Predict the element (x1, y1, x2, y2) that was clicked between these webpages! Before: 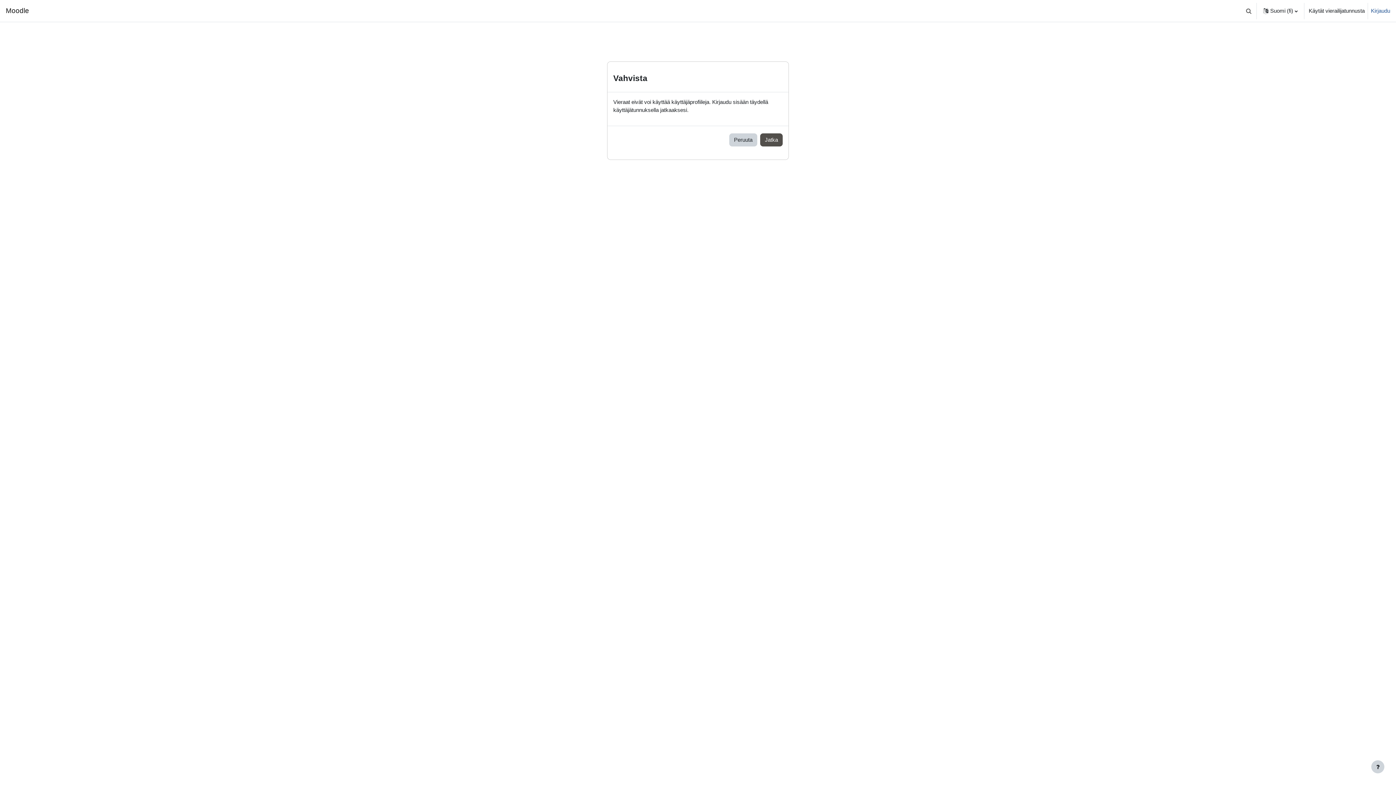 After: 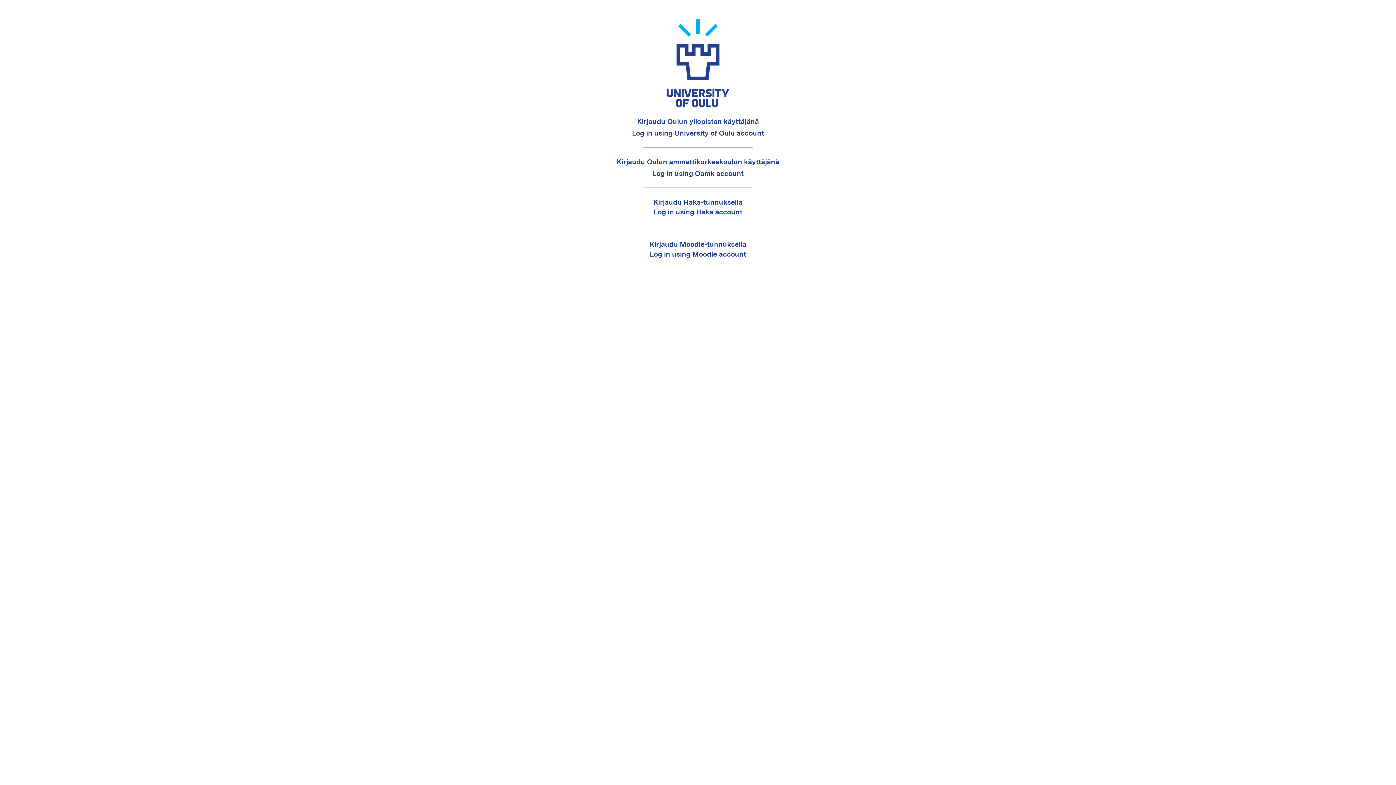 Action: label: Jatka bbox: (760, 133, 782, 146)